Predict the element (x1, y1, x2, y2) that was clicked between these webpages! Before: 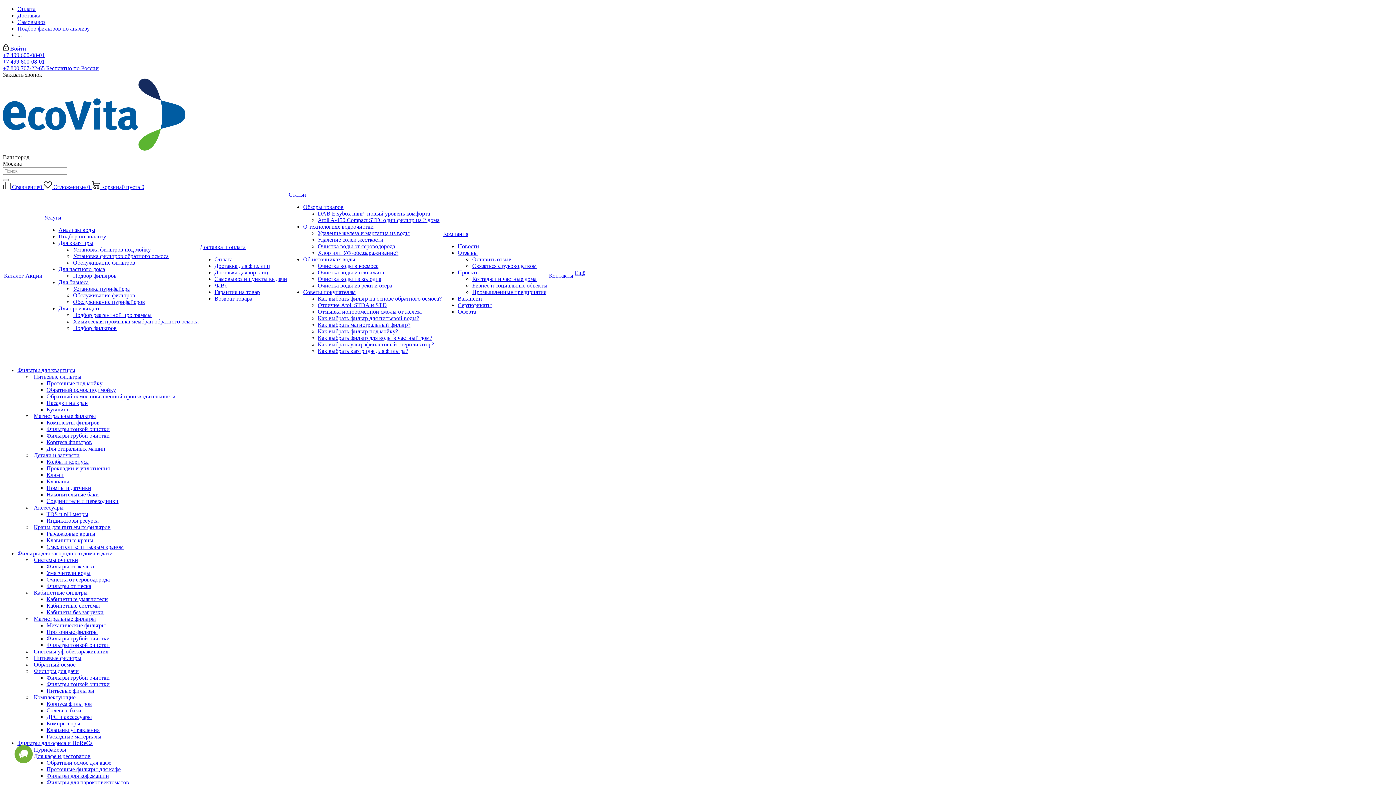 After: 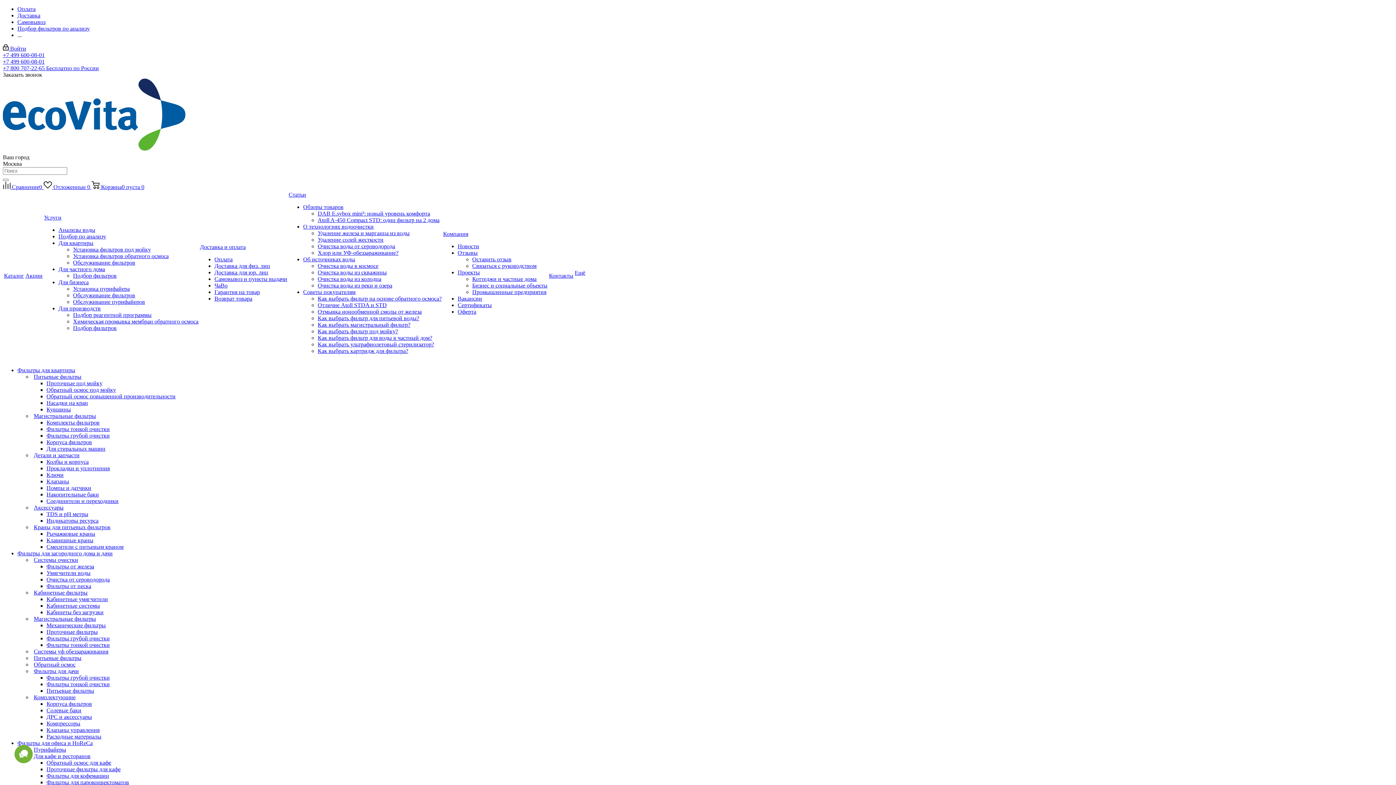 Action: label: Пурифайеры bbox: (33, 747, 66, 753)